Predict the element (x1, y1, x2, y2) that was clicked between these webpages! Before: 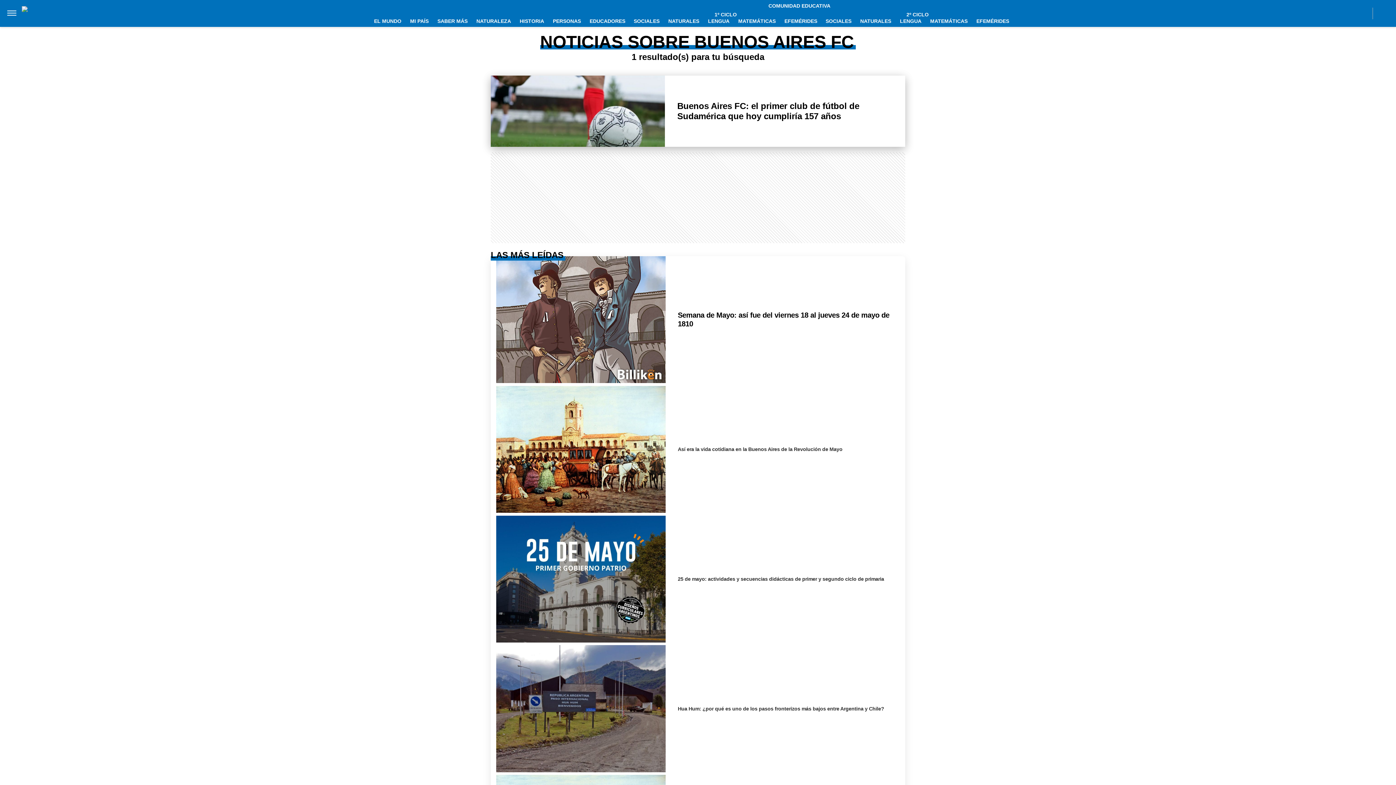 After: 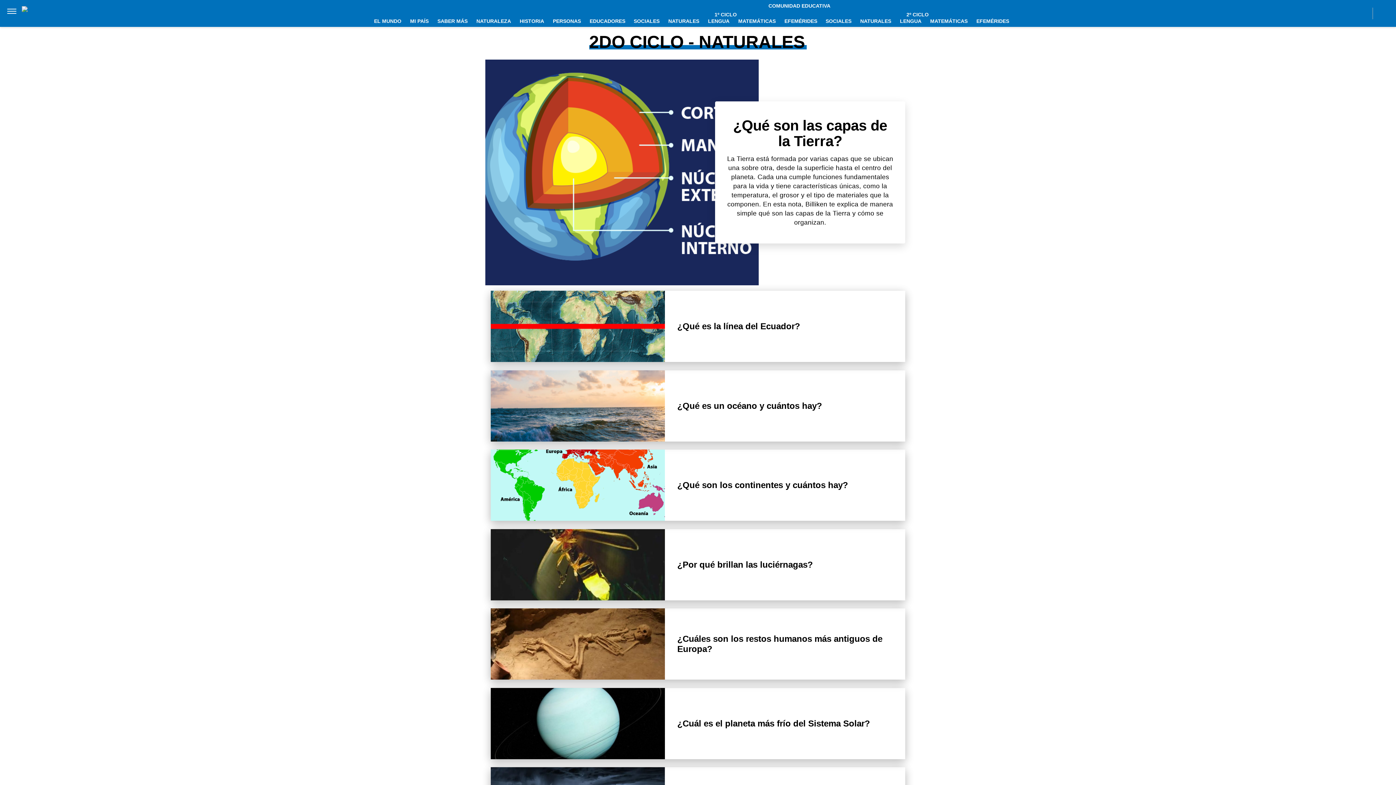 Action: label: NATURALES bbox: (856, 14, 895, 27)